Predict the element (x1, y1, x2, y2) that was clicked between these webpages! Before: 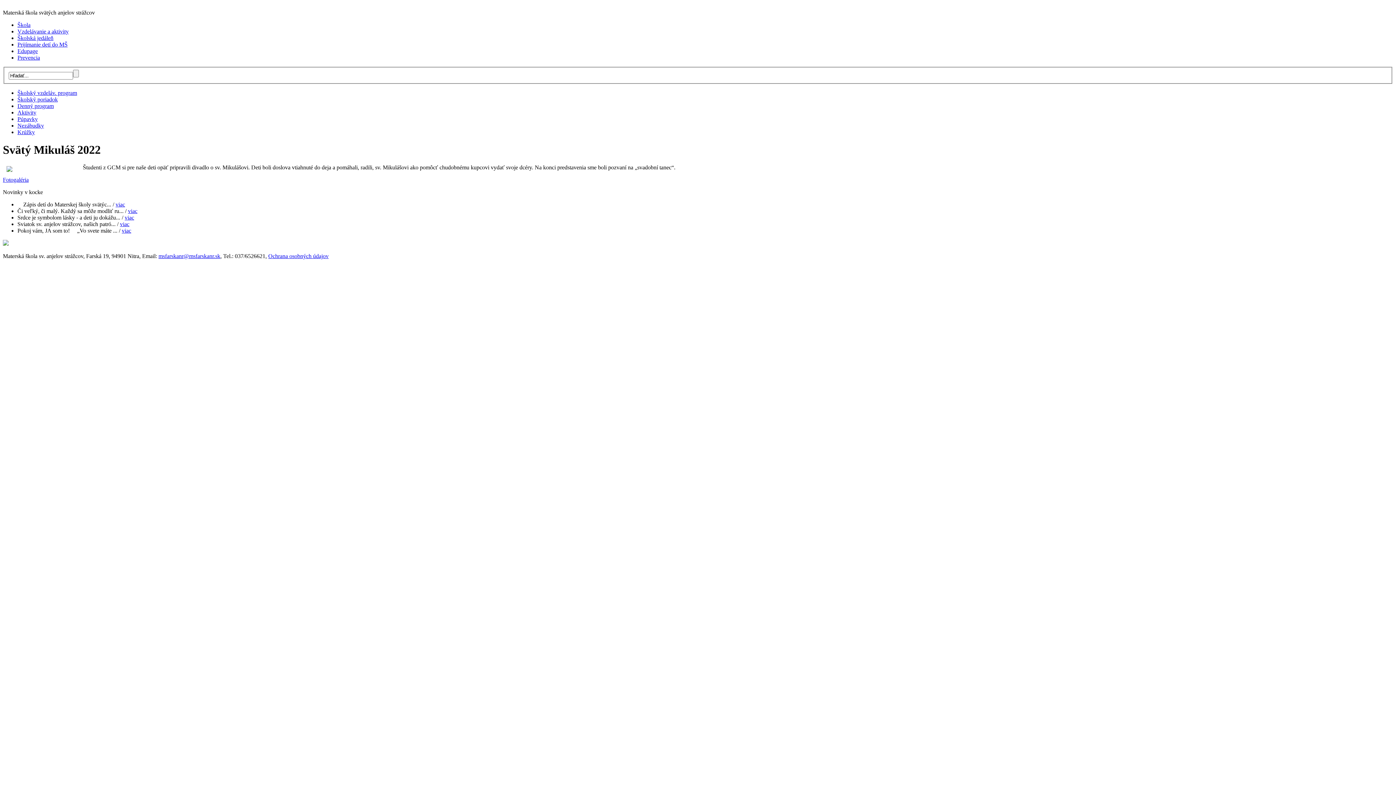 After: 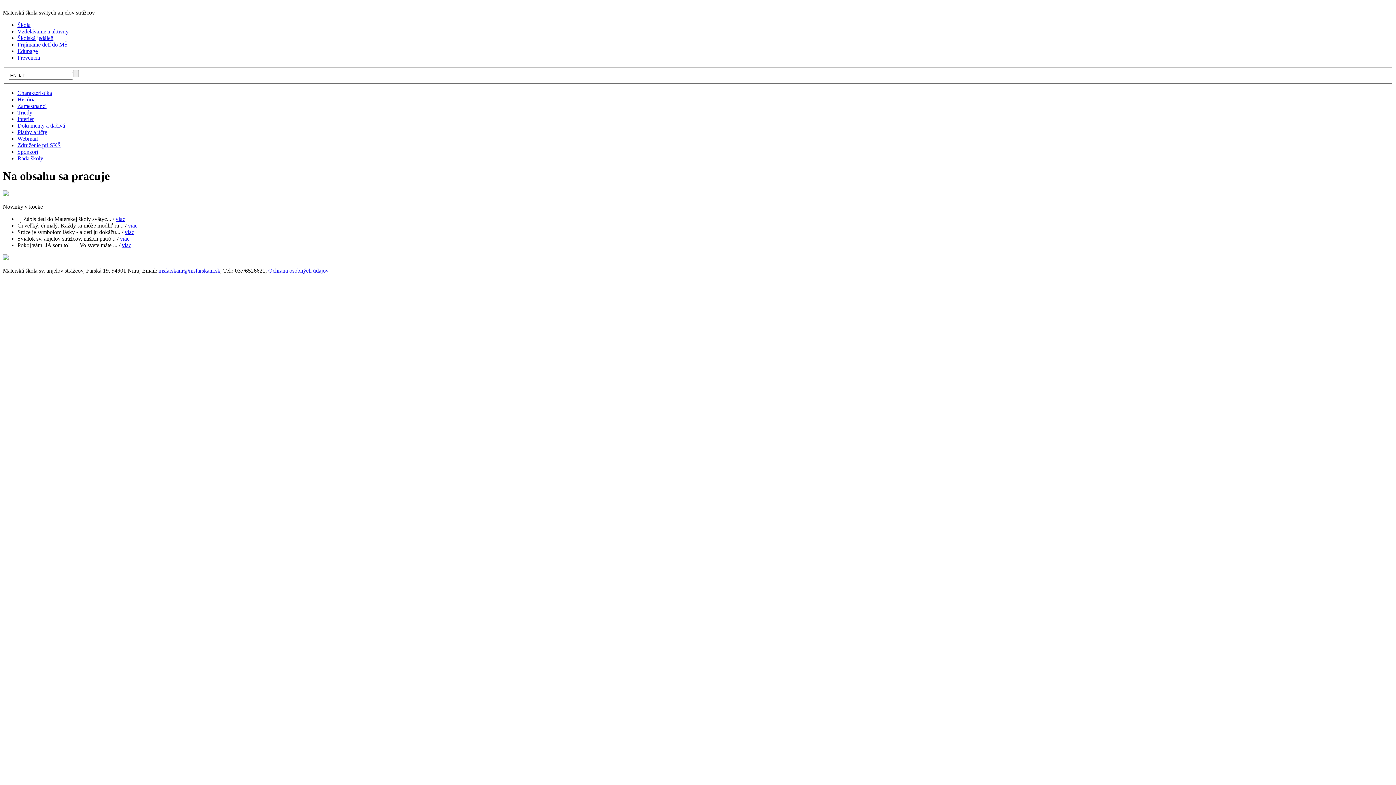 Action: label: Prevencia bbox: (17, 54, 40, 60)